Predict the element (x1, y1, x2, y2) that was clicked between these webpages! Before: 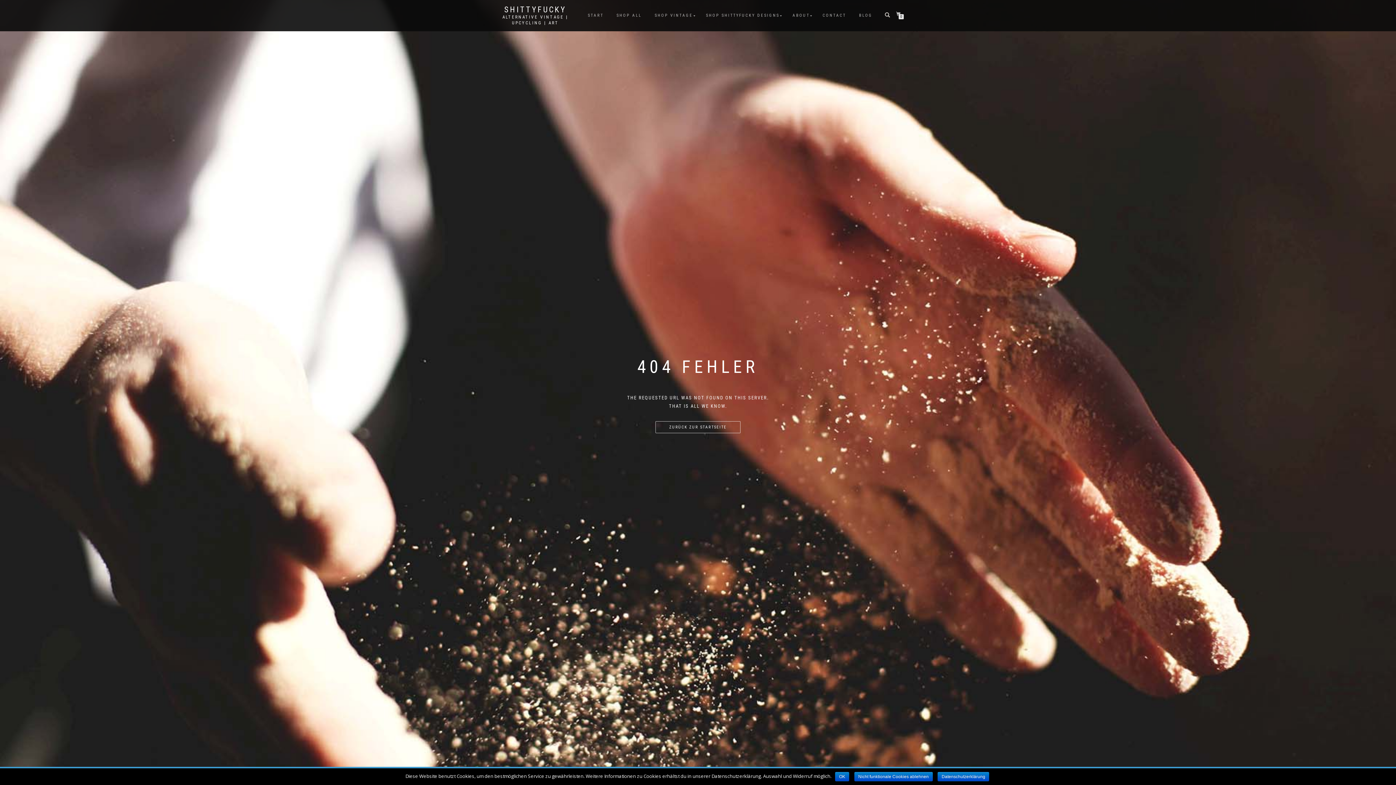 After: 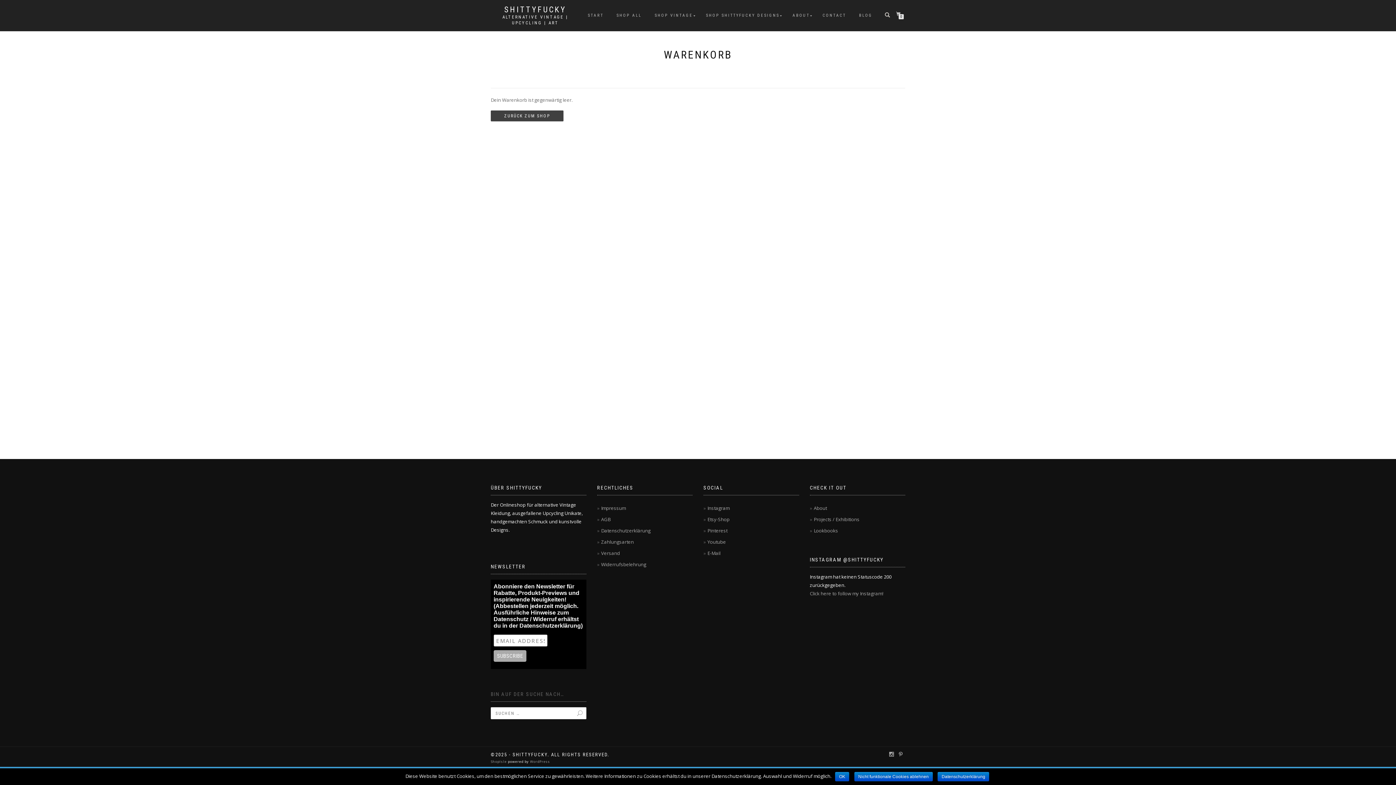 Action: label: 0 bbox: (896, 12, 903, 16)